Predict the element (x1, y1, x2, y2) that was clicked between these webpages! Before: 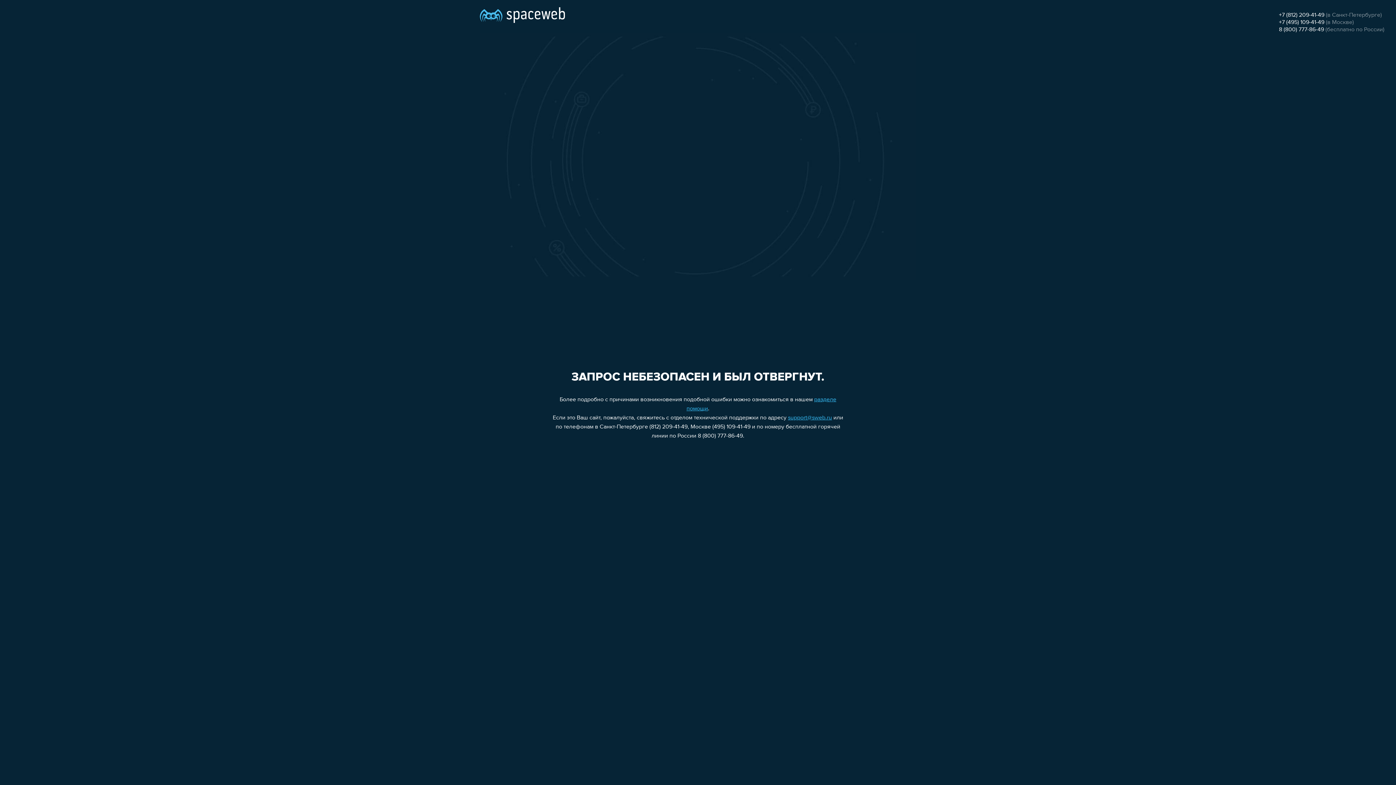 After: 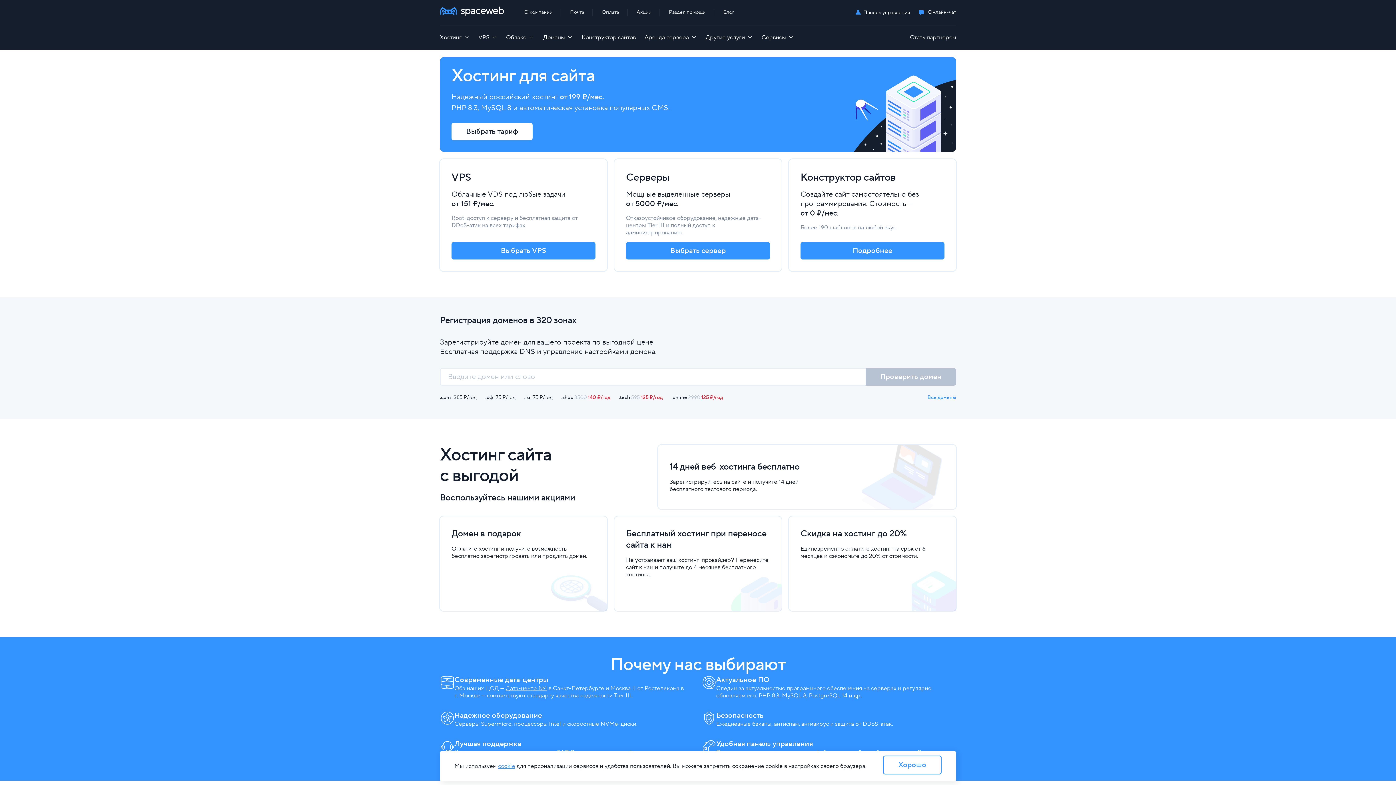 Action: bbox: (480, 0, 565, 25)